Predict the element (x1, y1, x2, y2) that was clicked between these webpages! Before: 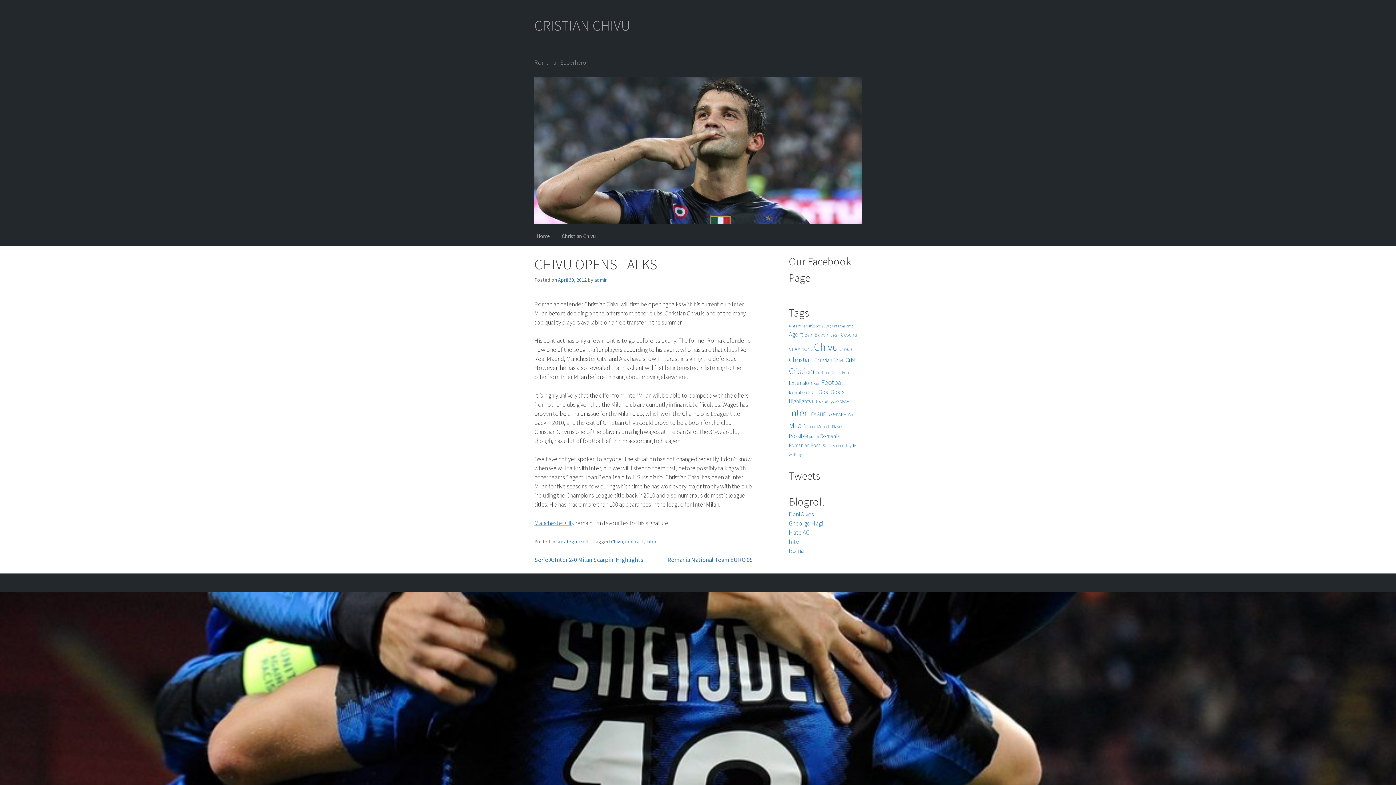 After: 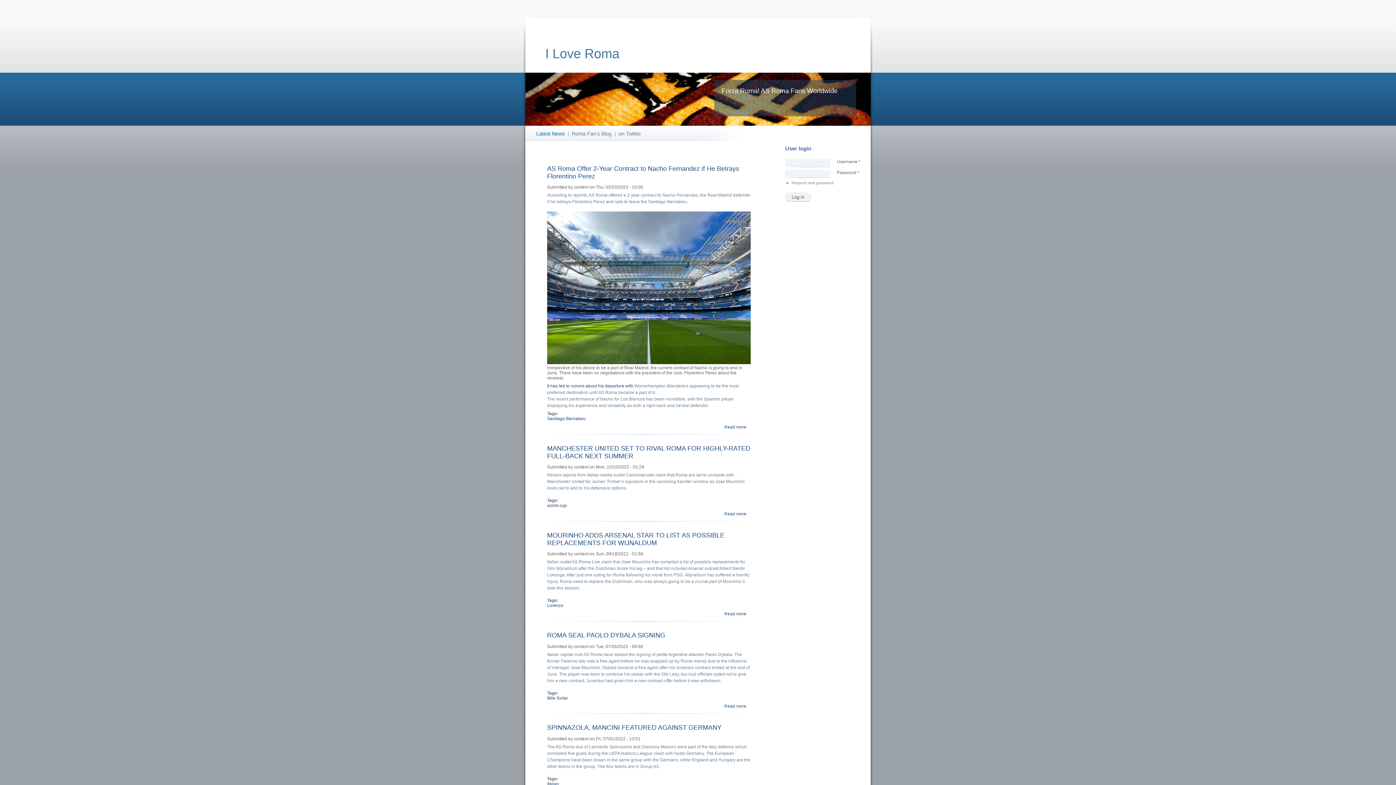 Action: bbox: (789, 546, 804, 554) label: Roma